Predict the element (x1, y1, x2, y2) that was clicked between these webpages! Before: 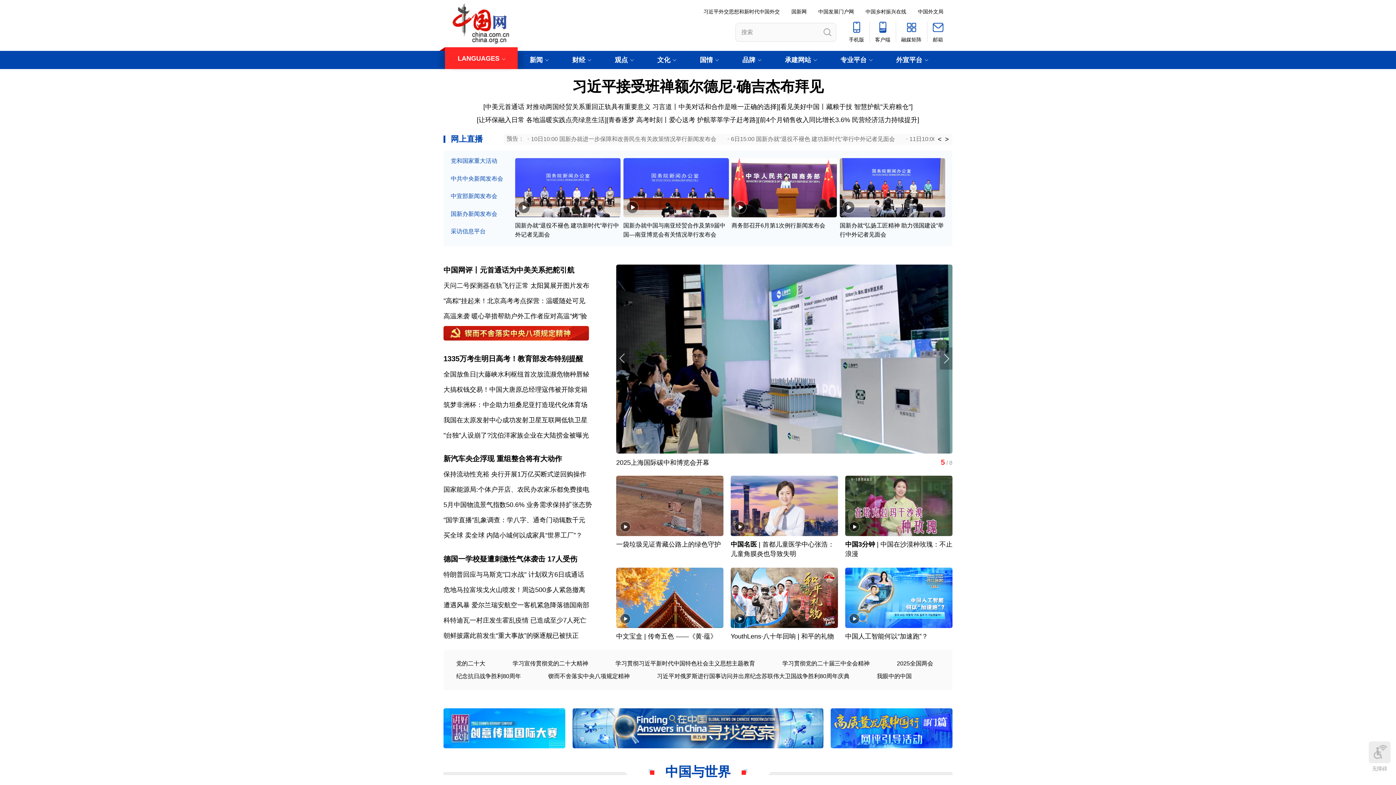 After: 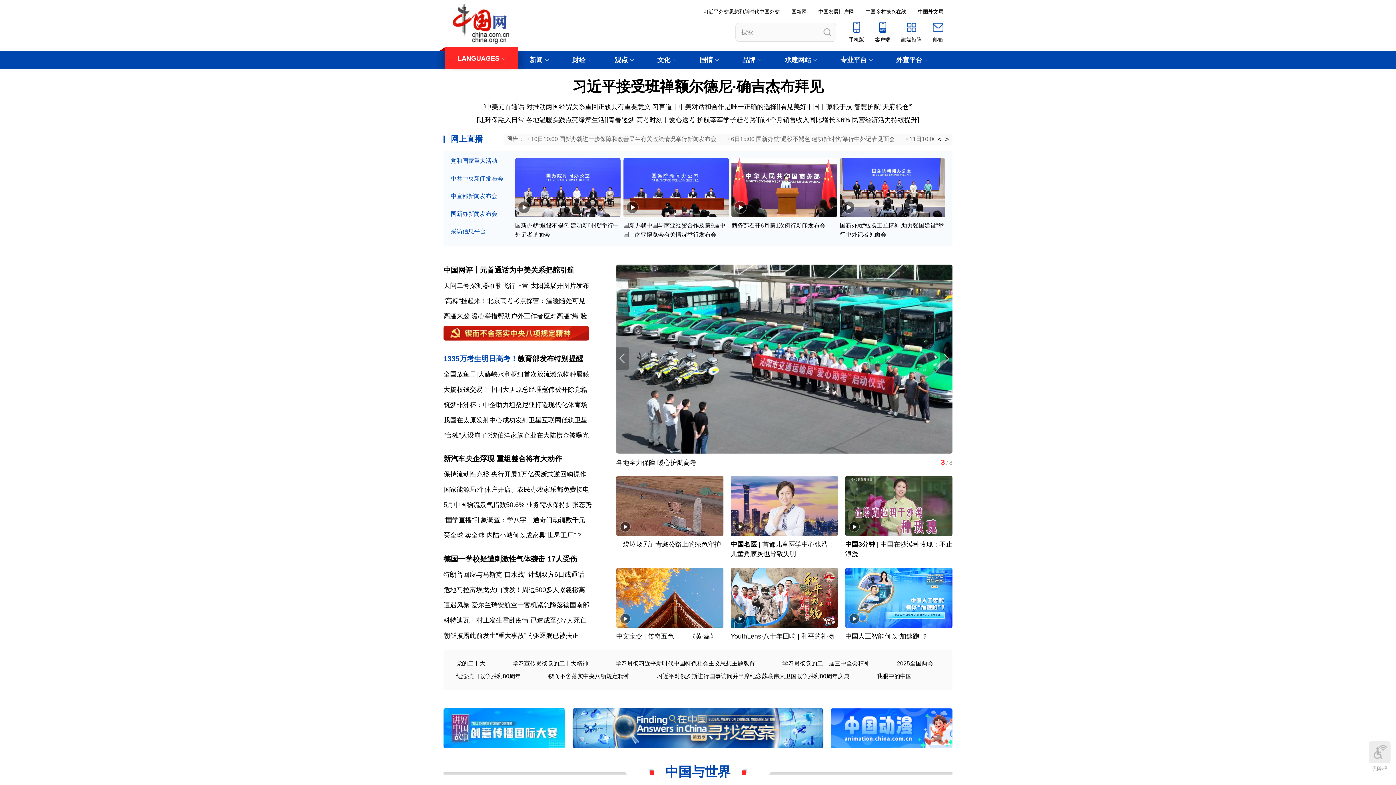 Action: label: 1335万考生明日高考！ bbox: (443, 354, 517, 362)